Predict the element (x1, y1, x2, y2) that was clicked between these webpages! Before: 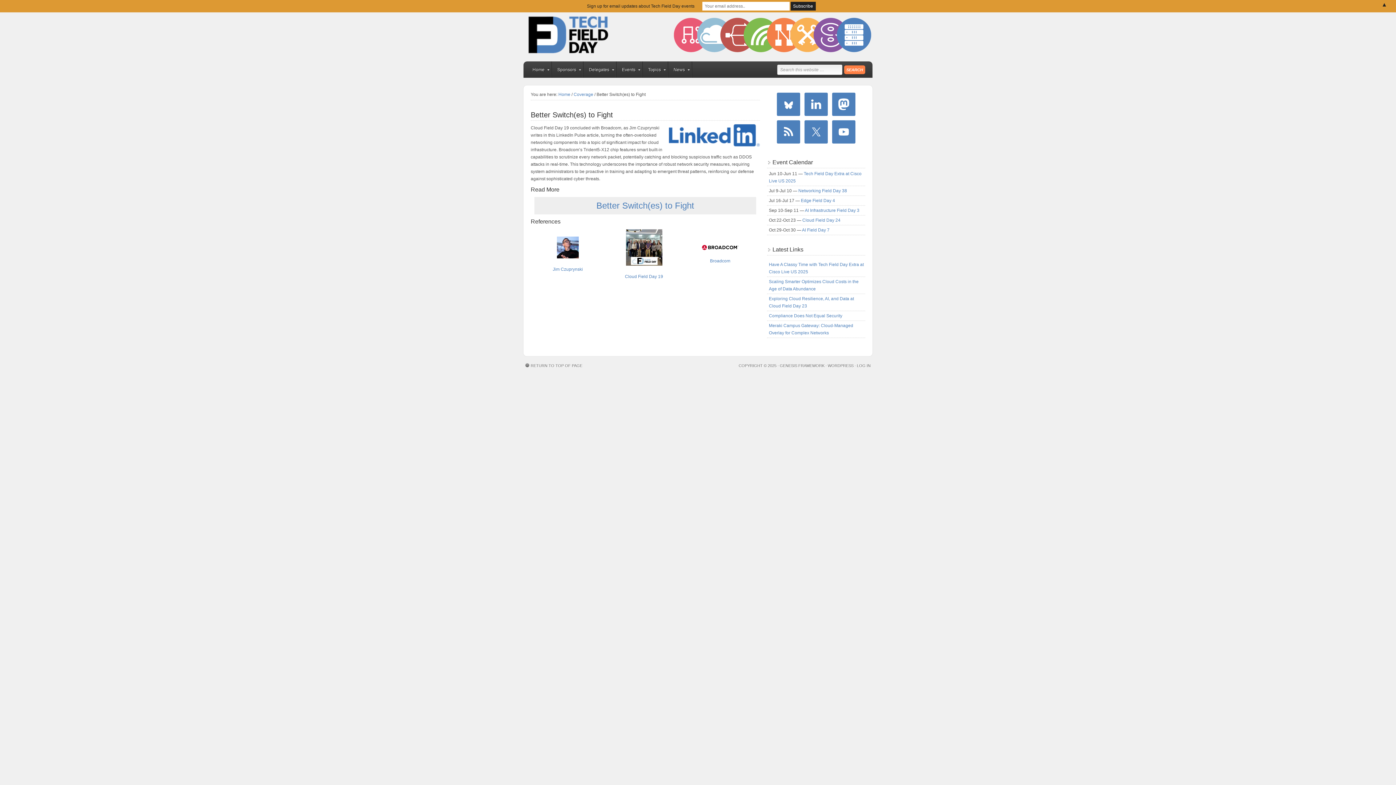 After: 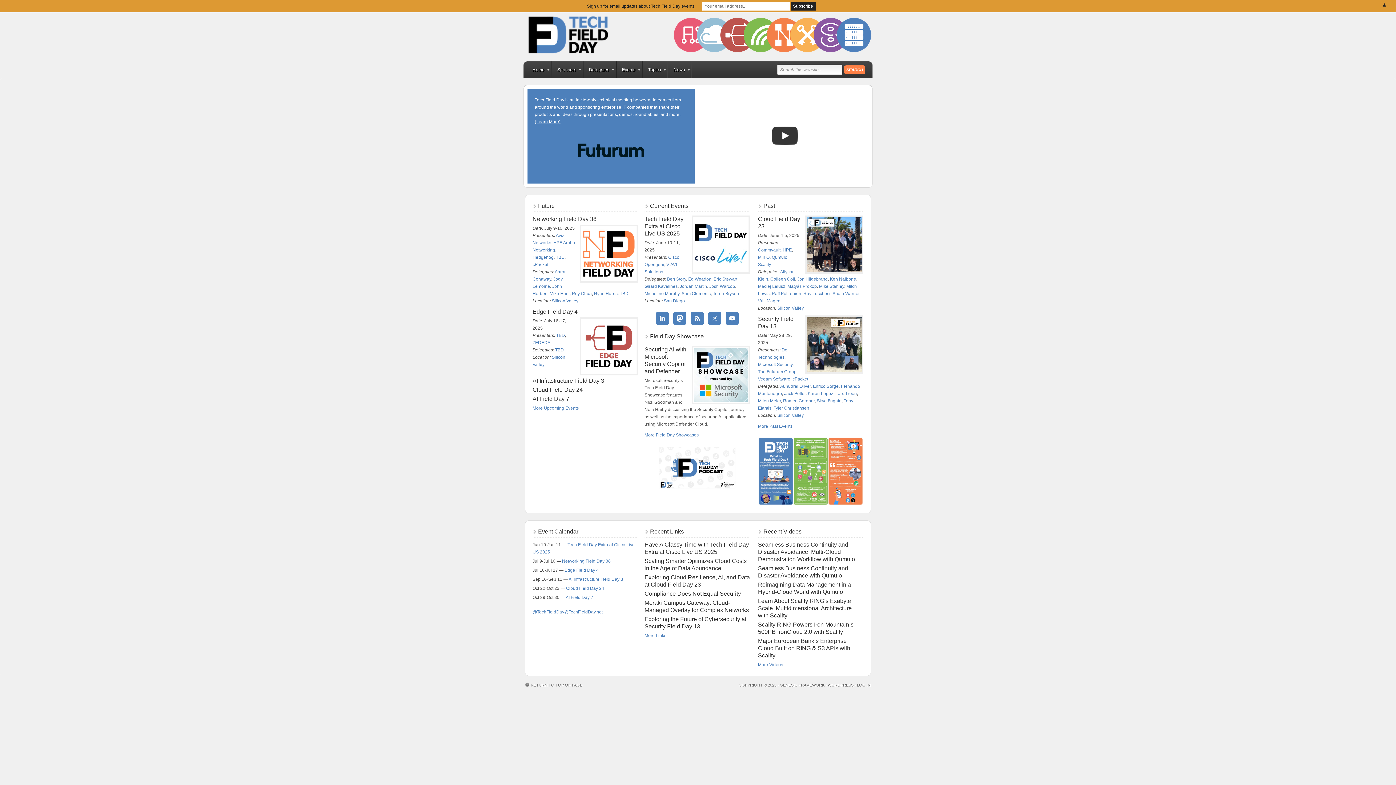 Action: label: Home bbox: (558, 92, 570, 97)